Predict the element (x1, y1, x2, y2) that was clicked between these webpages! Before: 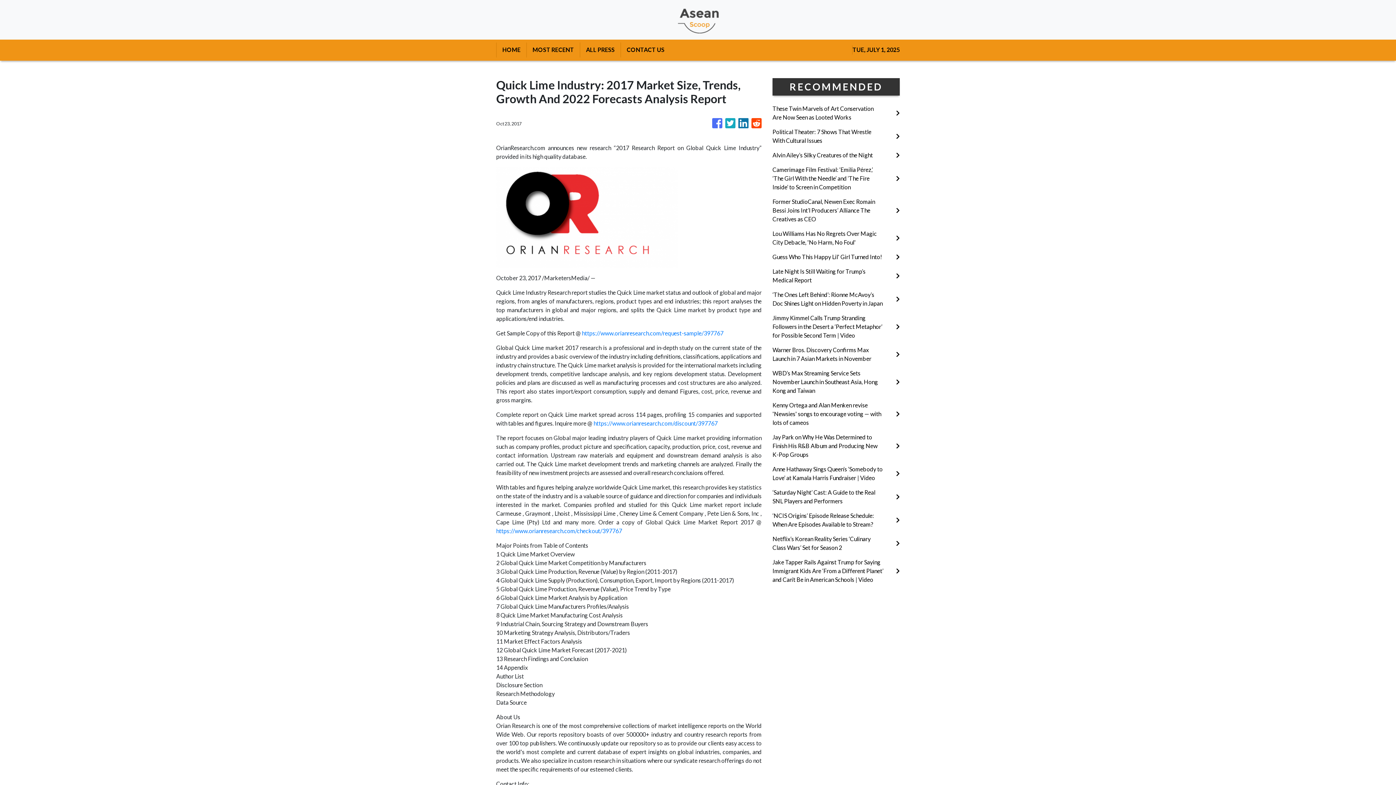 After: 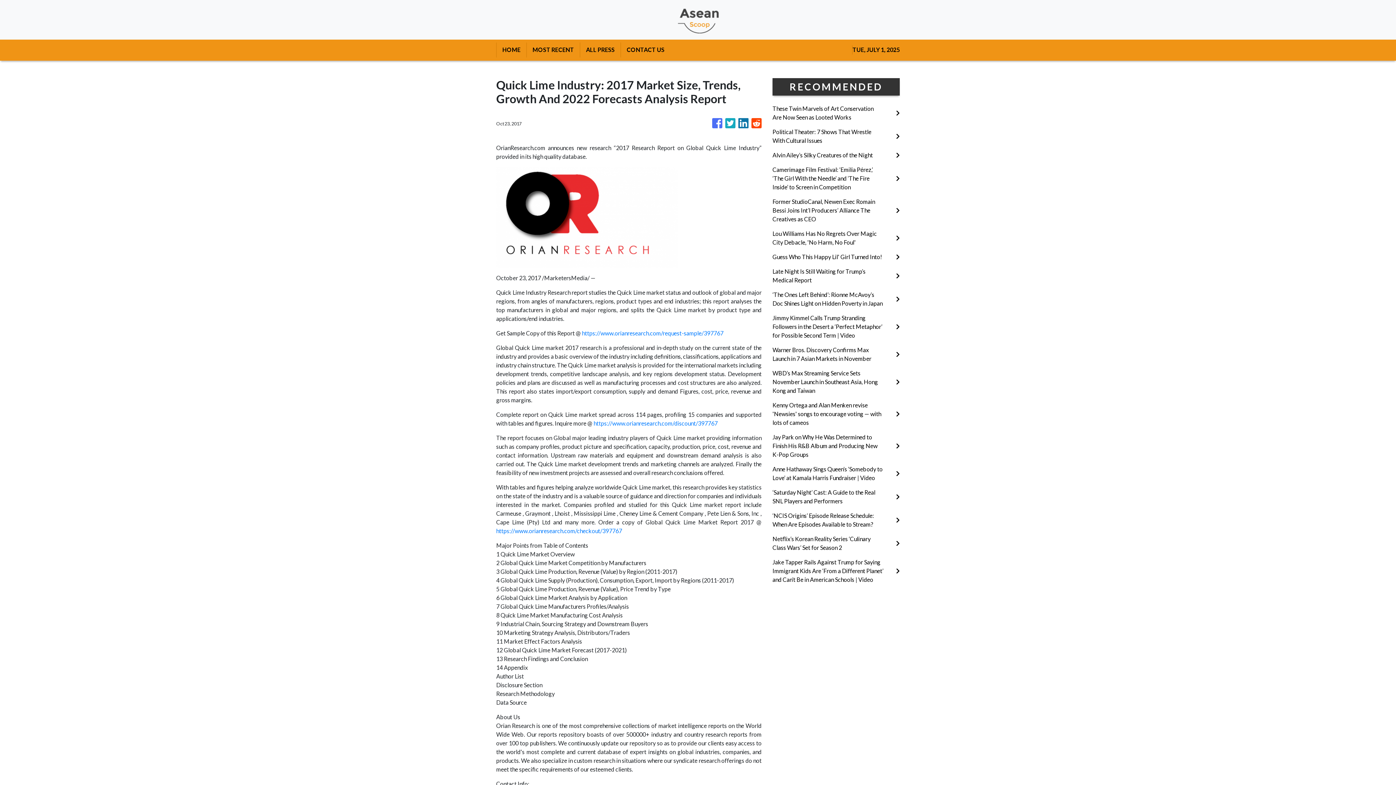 Action: bbox: (712, 114, 722, 132)